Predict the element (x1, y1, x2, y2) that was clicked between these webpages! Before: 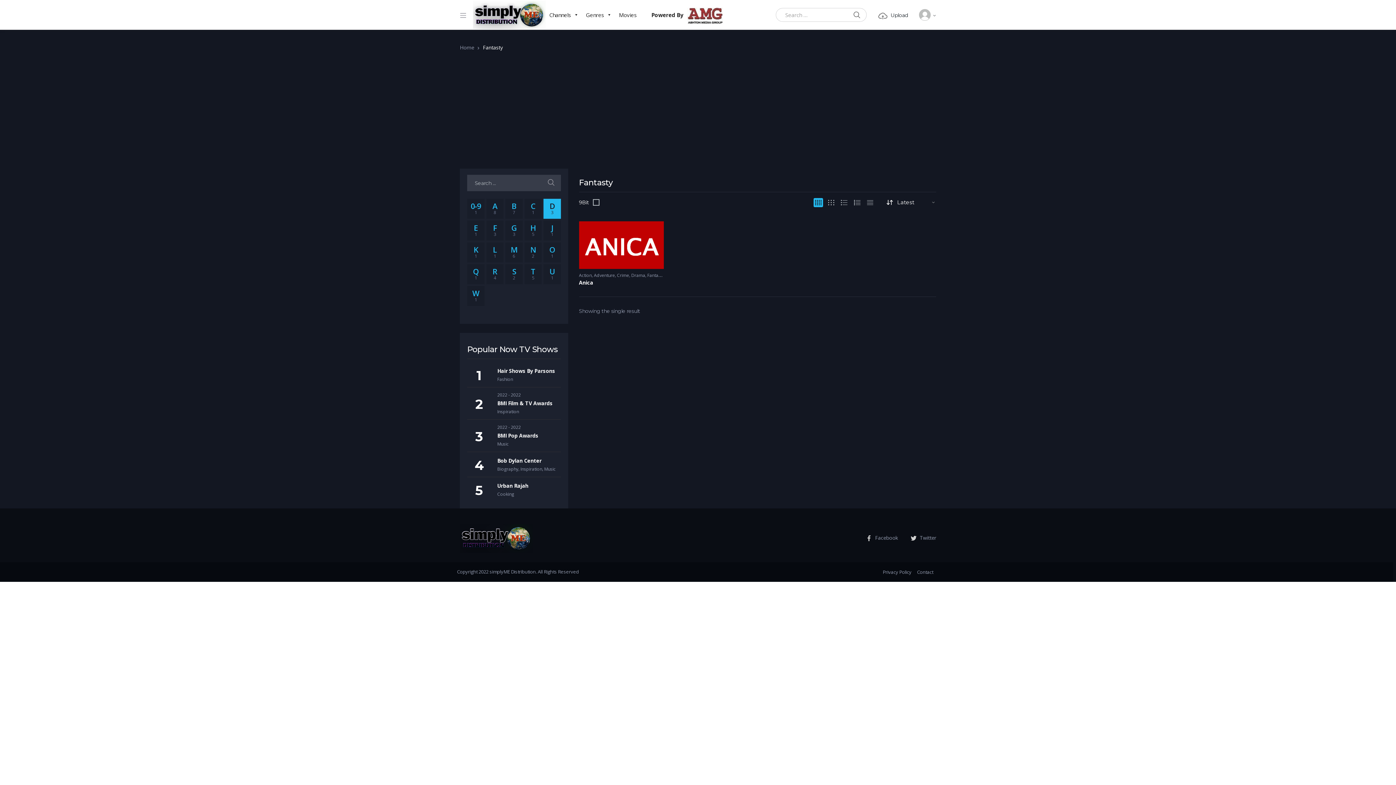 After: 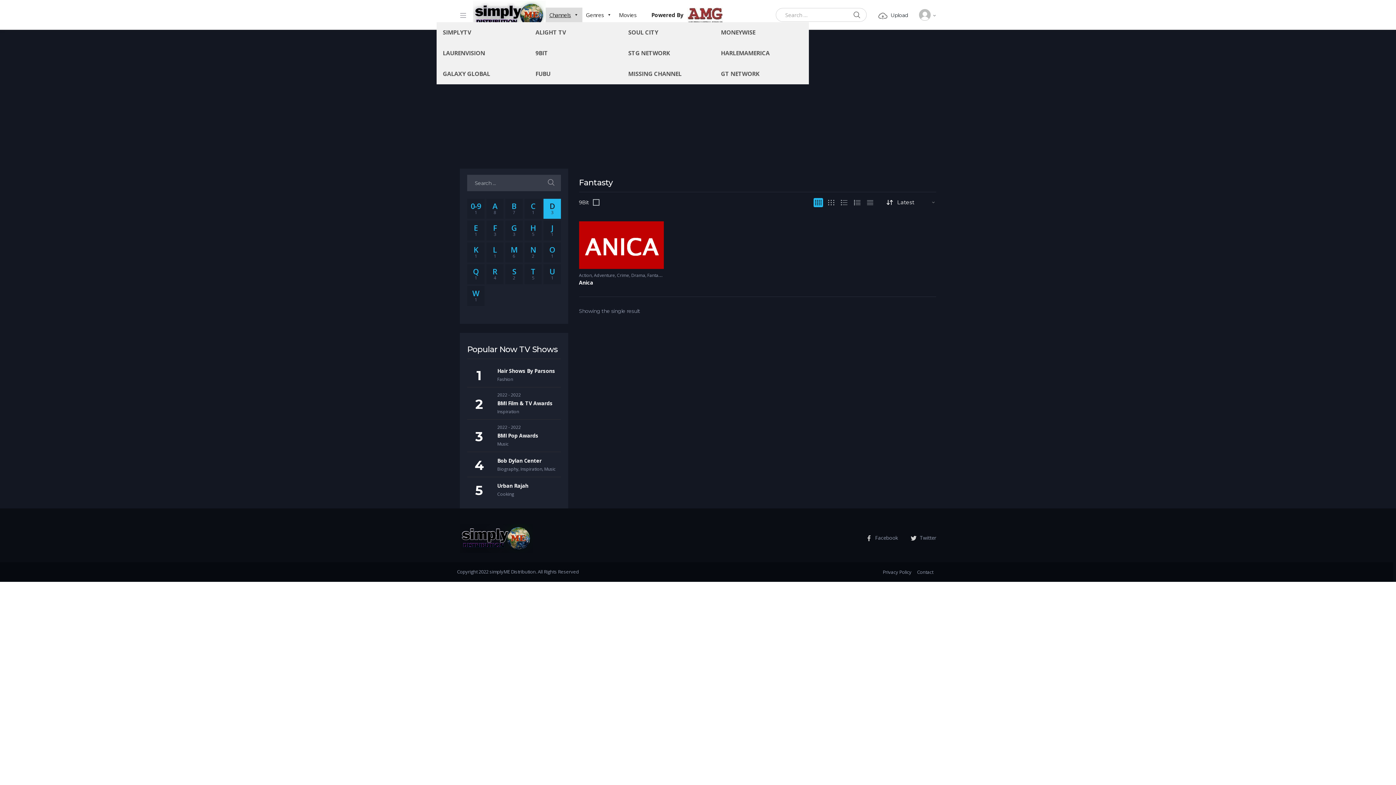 Action: bbox: (545, 7, 582, 22) label: Channels